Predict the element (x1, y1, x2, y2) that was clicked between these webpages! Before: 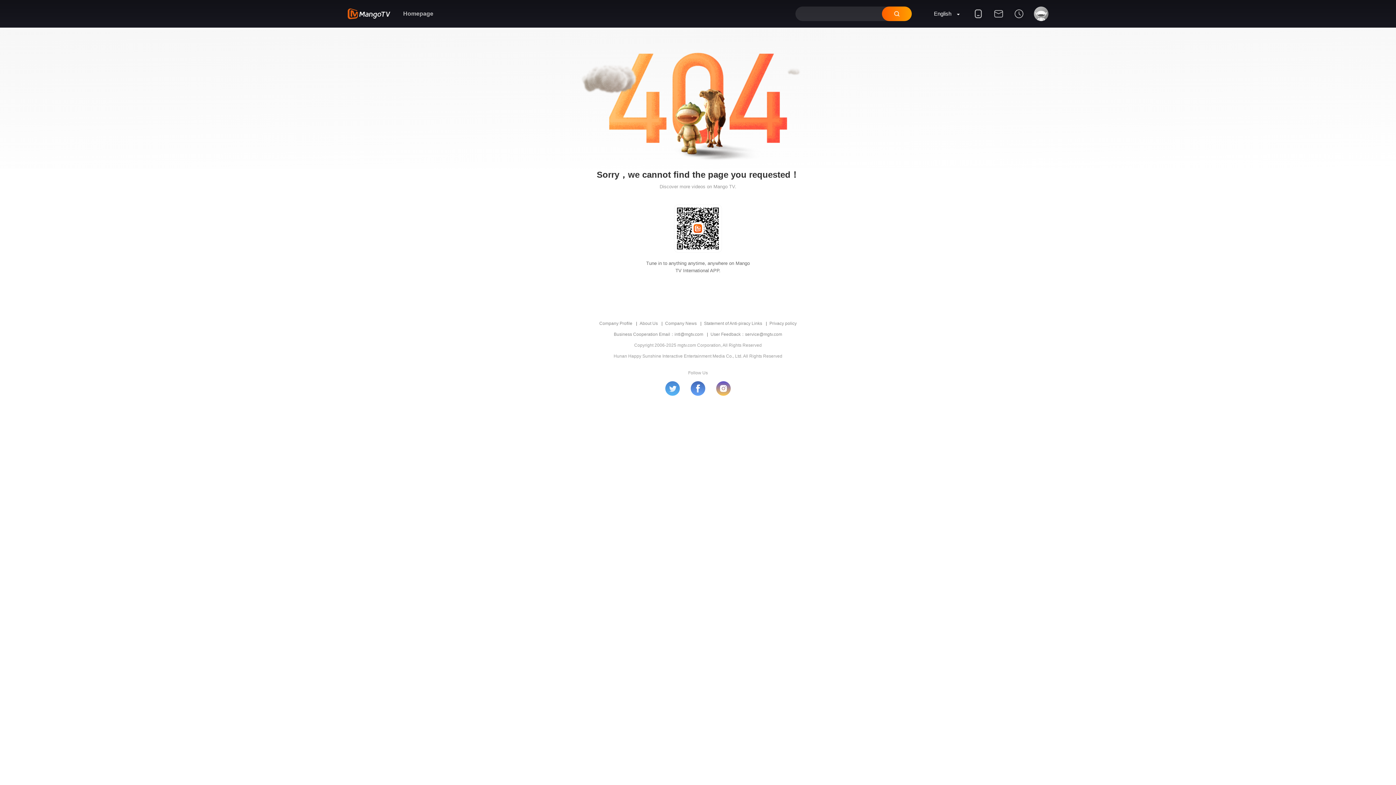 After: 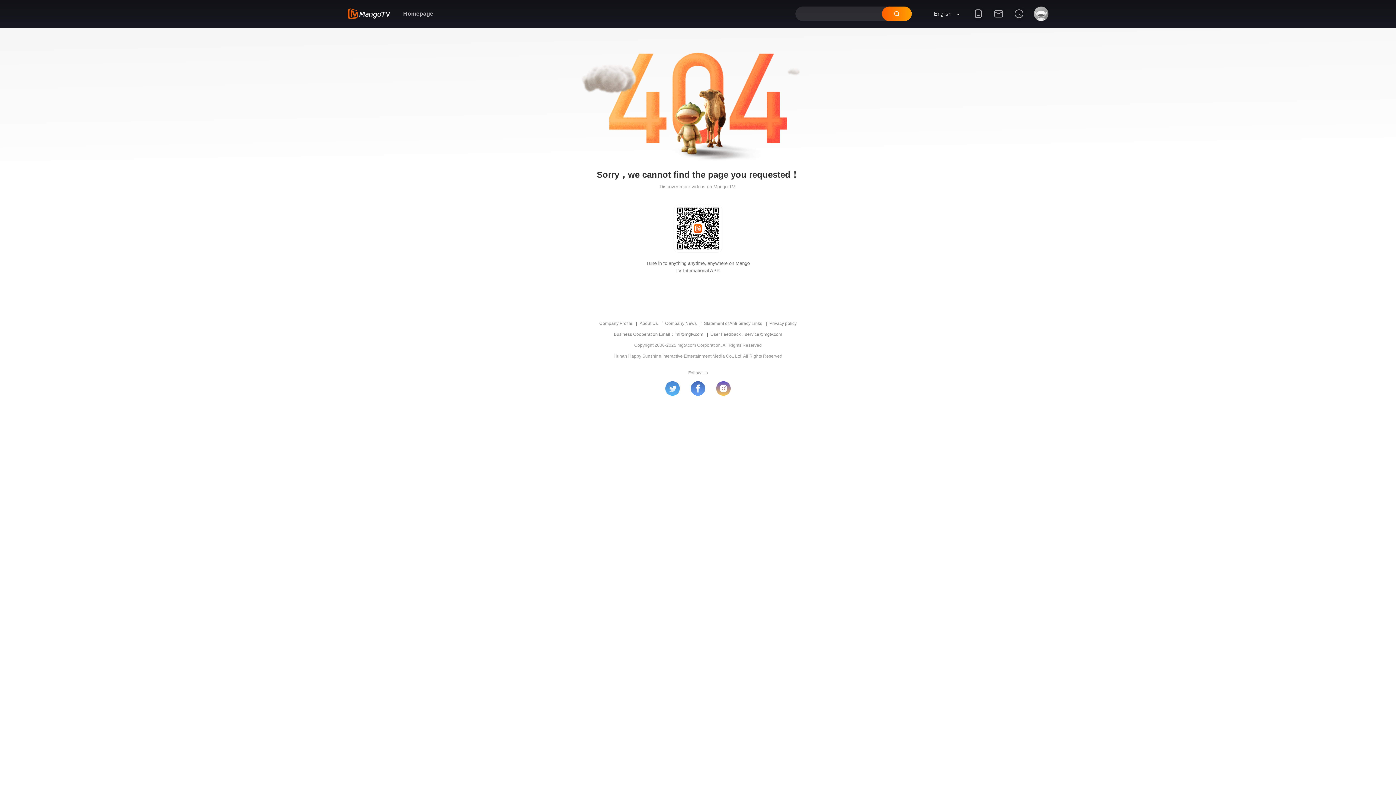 Action: bbox: (690, 381, 705, 396)